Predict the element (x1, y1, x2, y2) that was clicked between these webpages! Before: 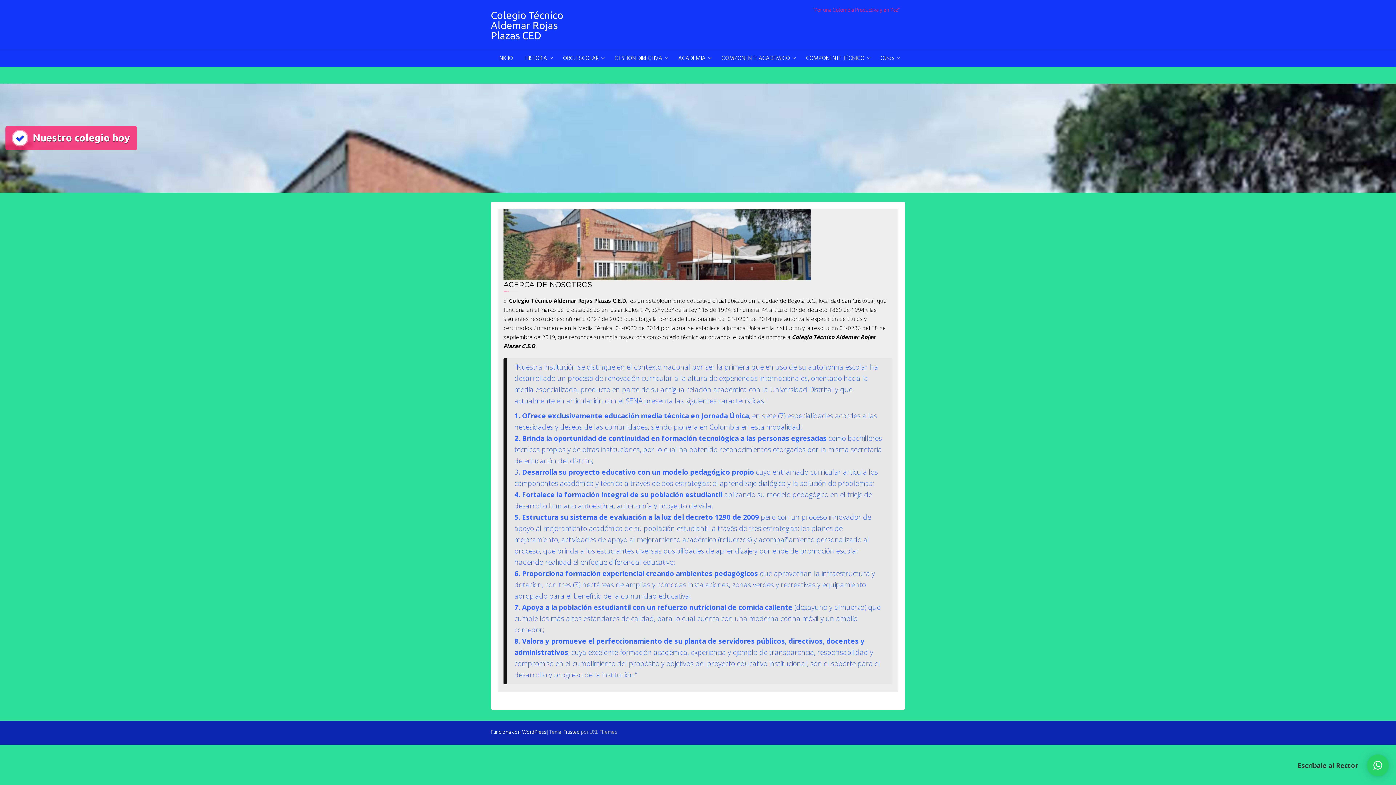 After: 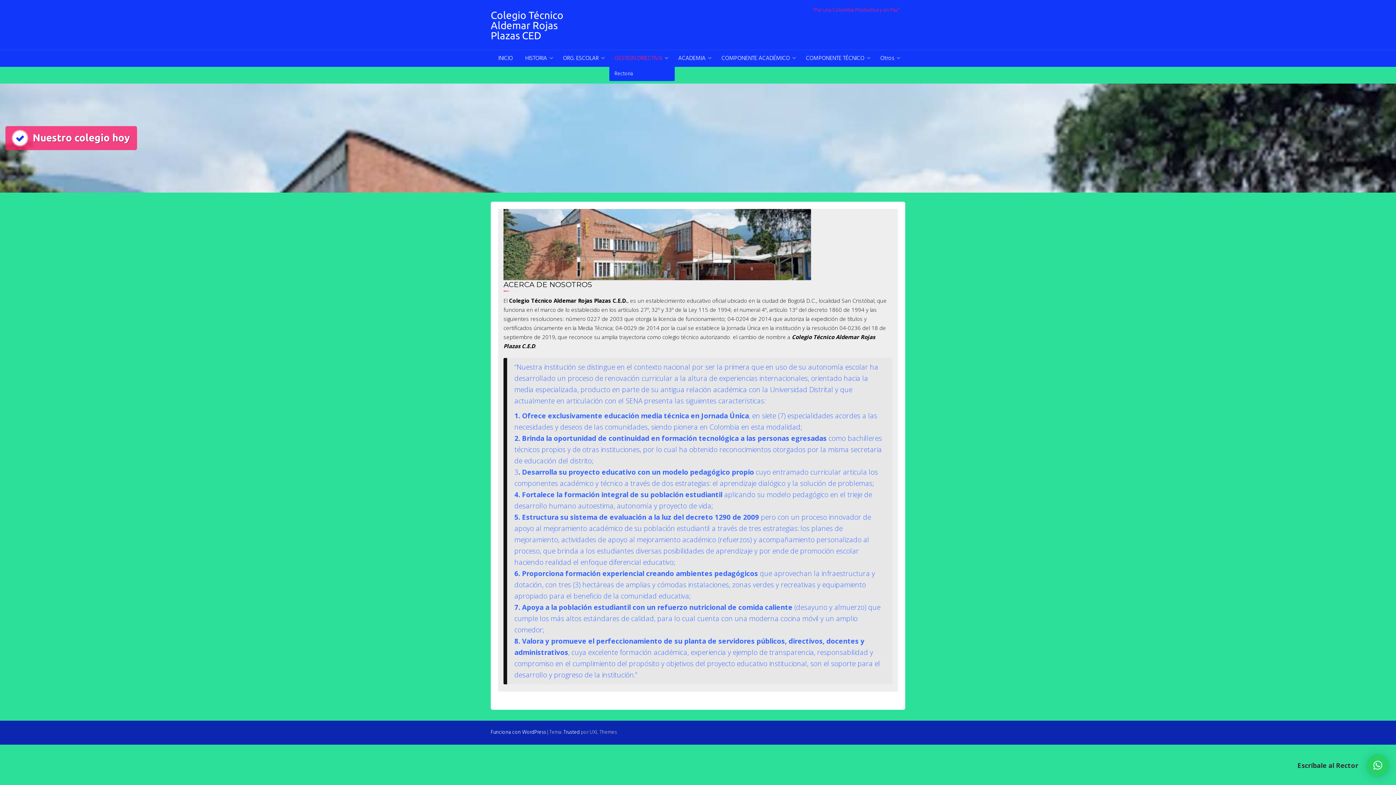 Action: bbox: (609, 50, 671, 66) label: GESTION DIRECTIVA